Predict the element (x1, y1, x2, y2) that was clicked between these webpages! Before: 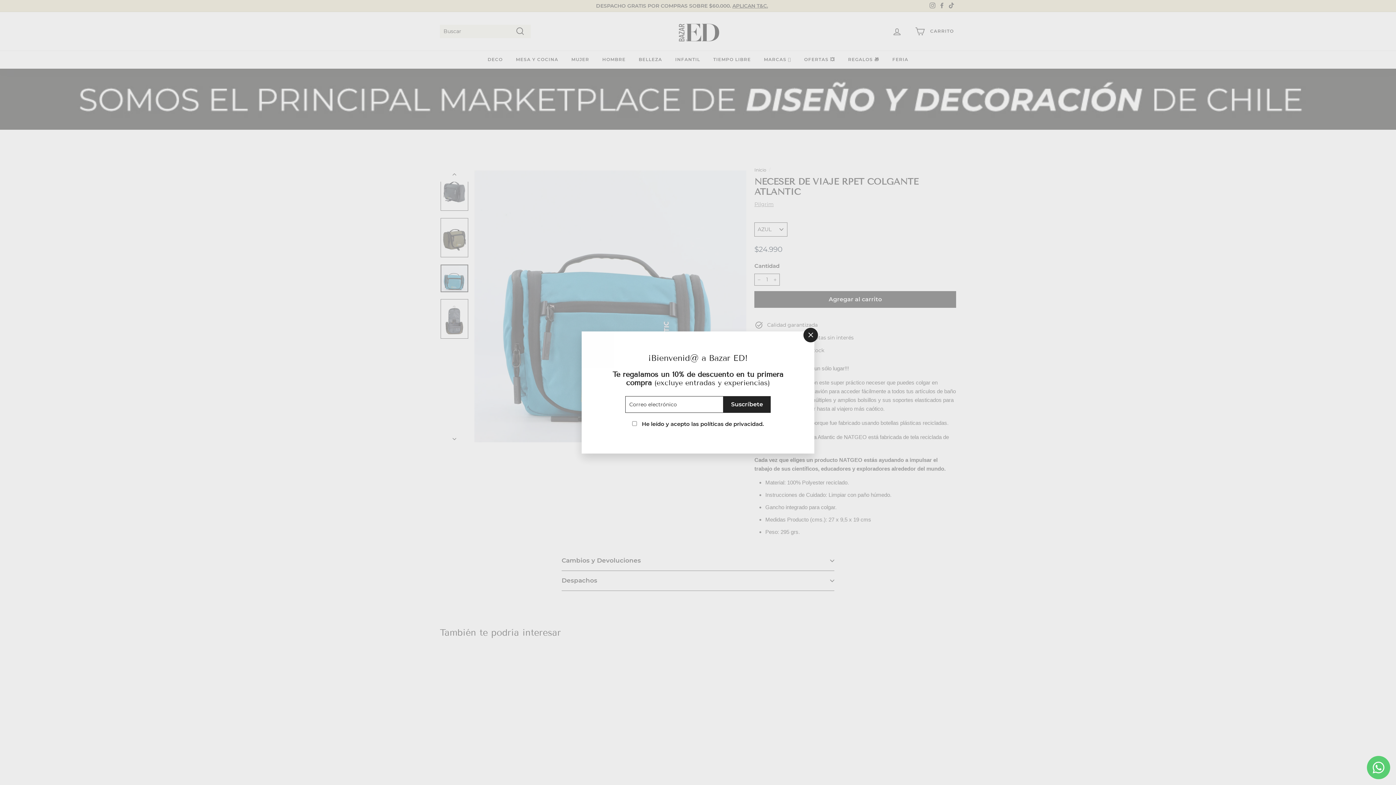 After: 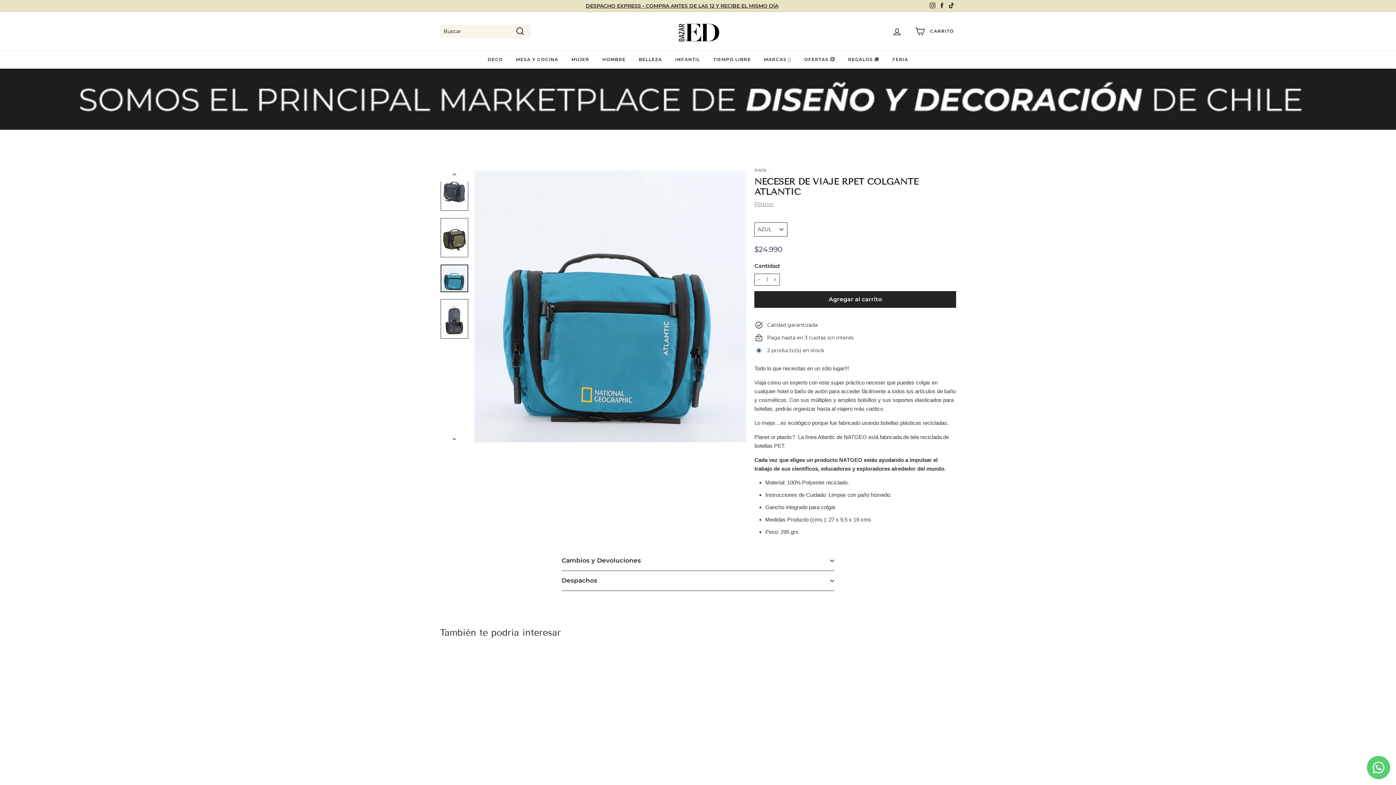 Action: label: "Cerrar (esc)" bbox: (800, 329, 814, 344)